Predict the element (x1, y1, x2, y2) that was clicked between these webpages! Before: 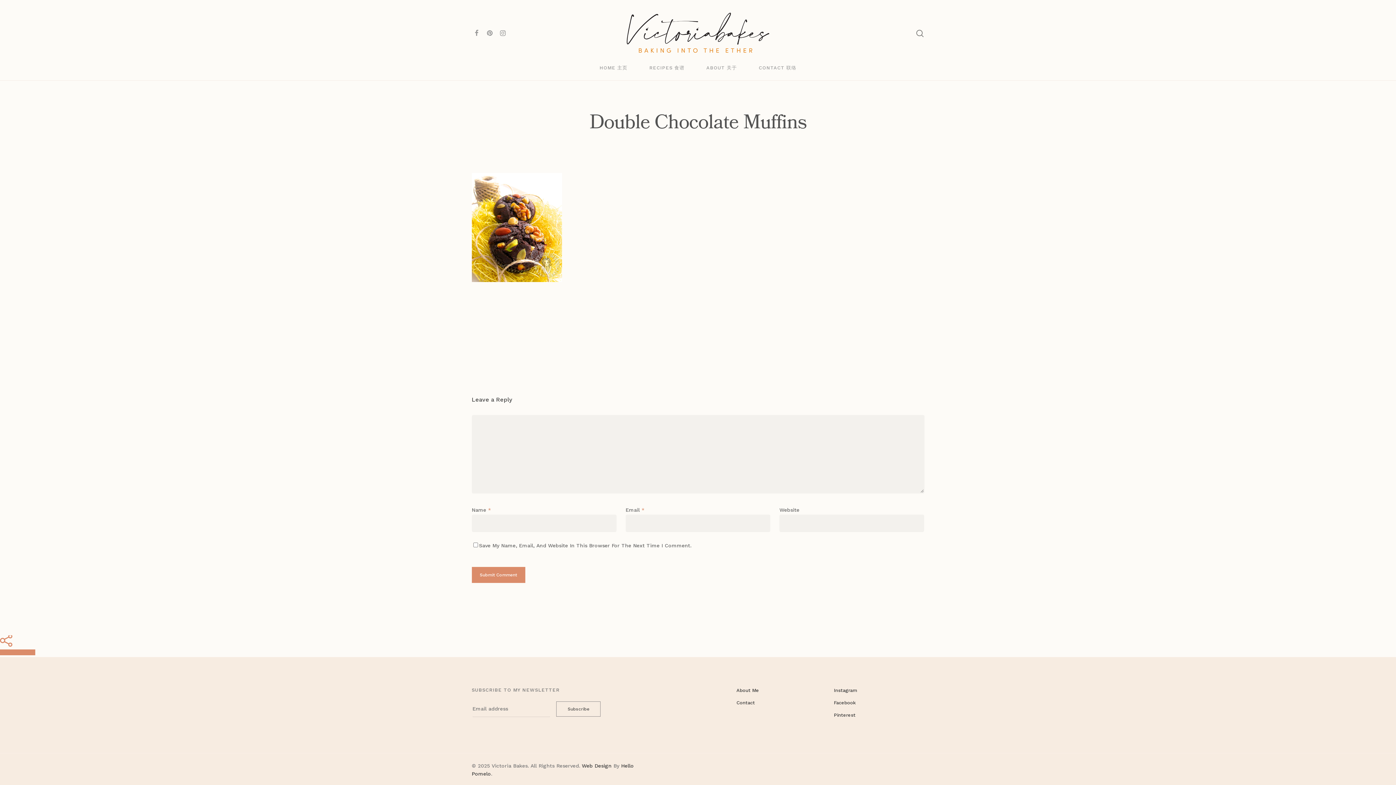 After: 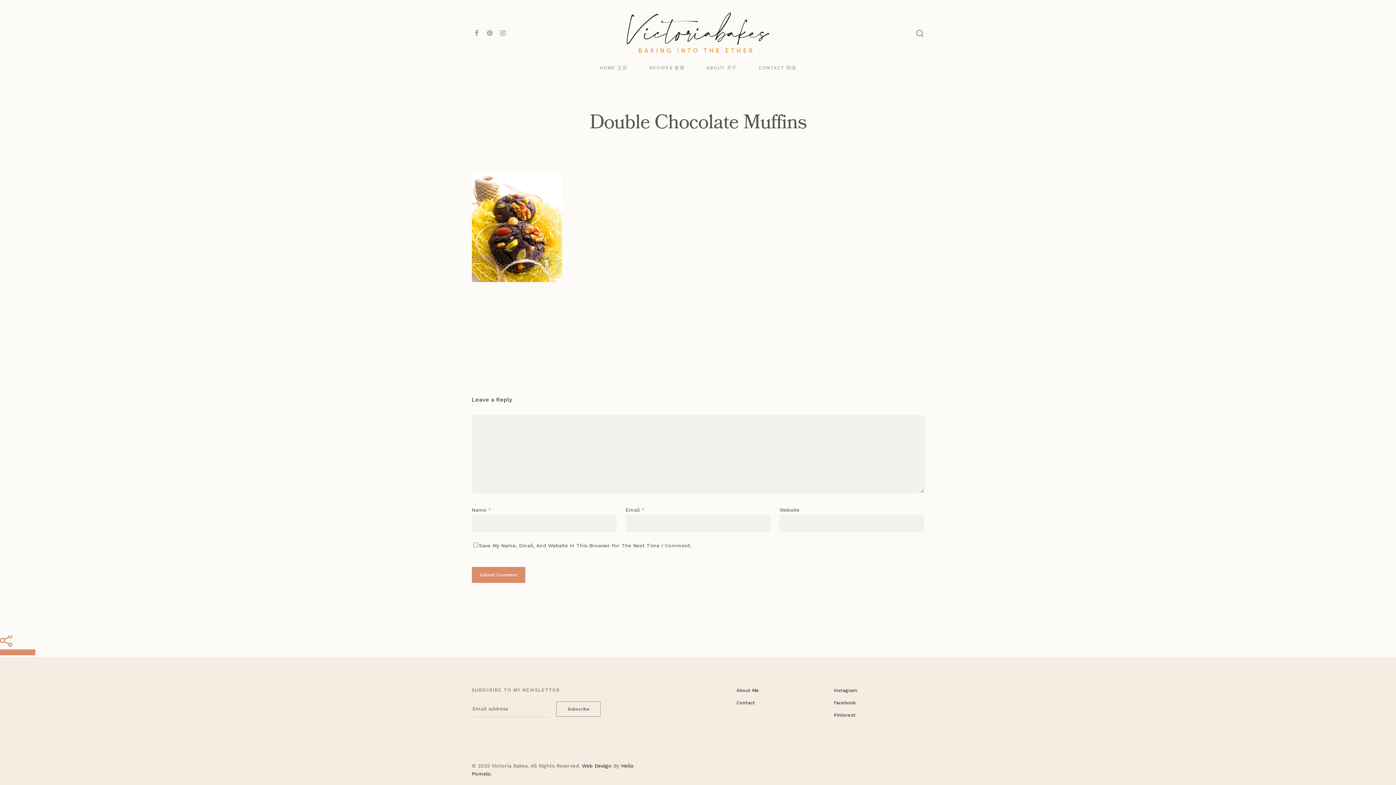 Action: bbox: (0, 638, 12, 644)